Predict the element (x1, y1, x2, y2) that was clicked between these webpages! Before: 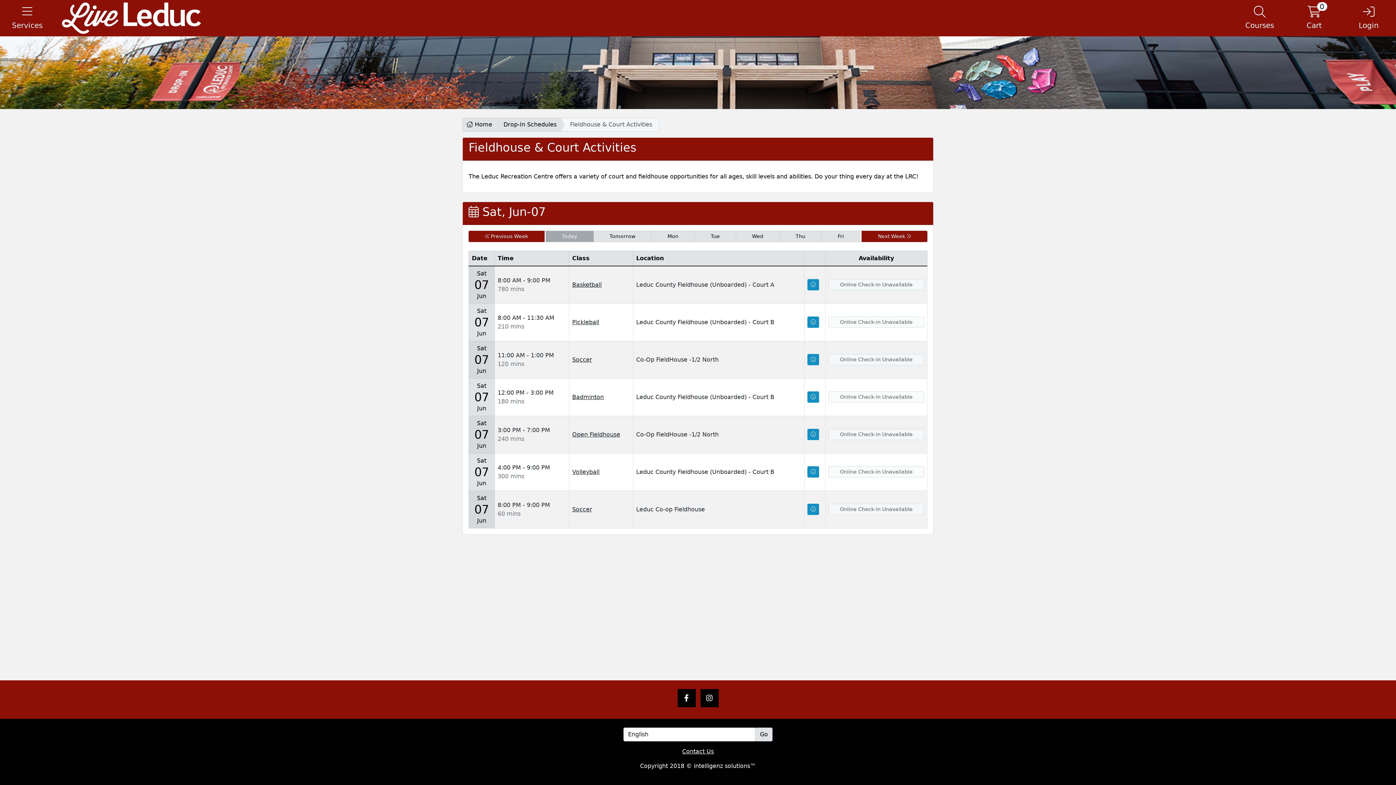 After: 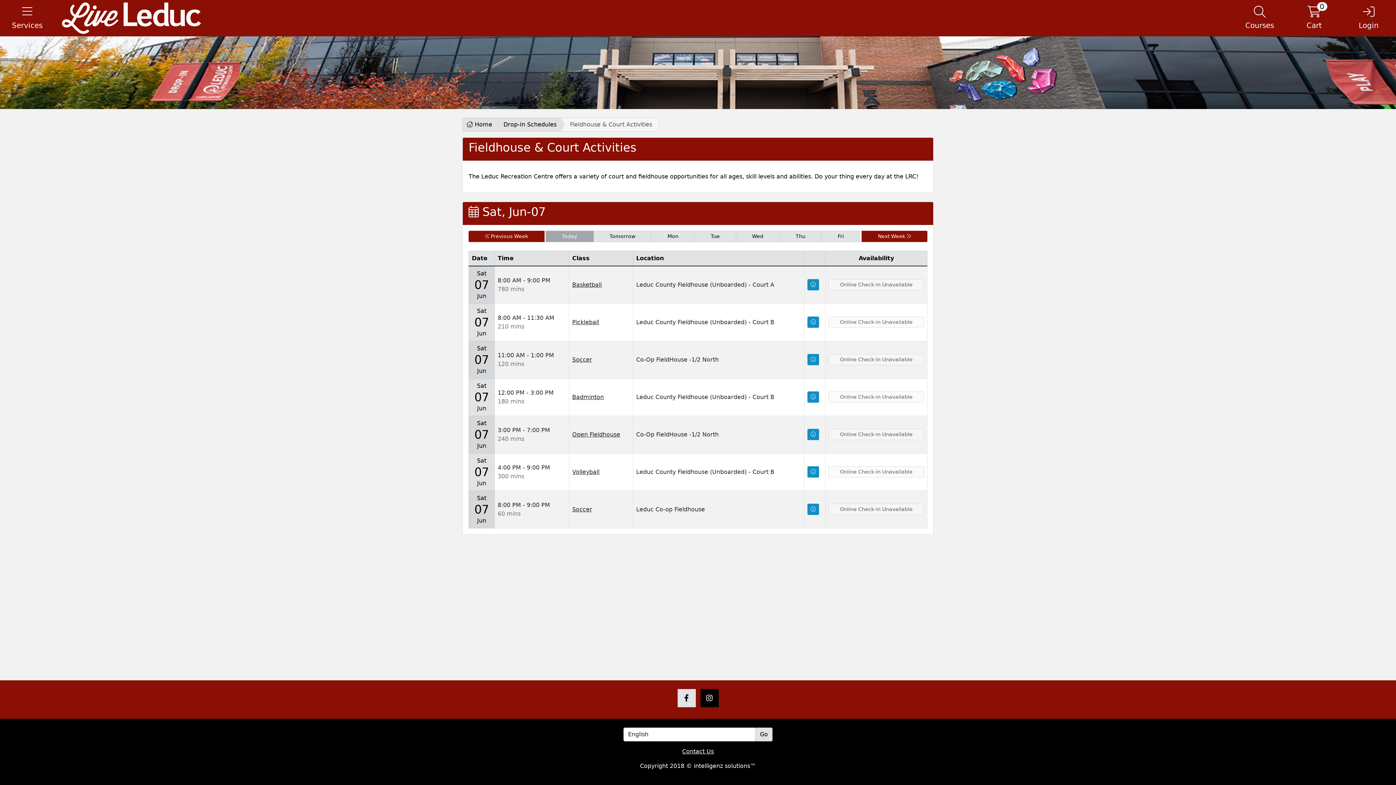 Action: bbox: (677, 689, 695, 707)